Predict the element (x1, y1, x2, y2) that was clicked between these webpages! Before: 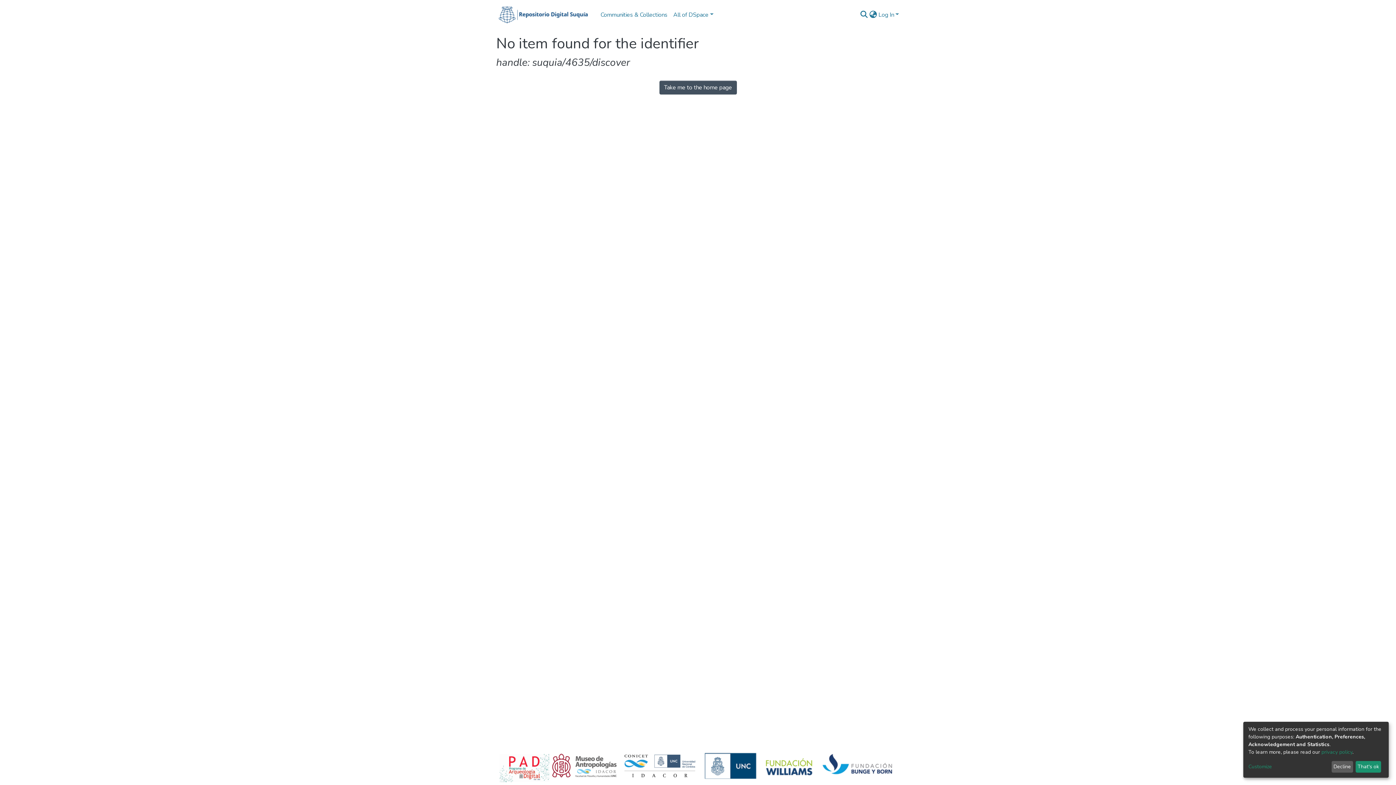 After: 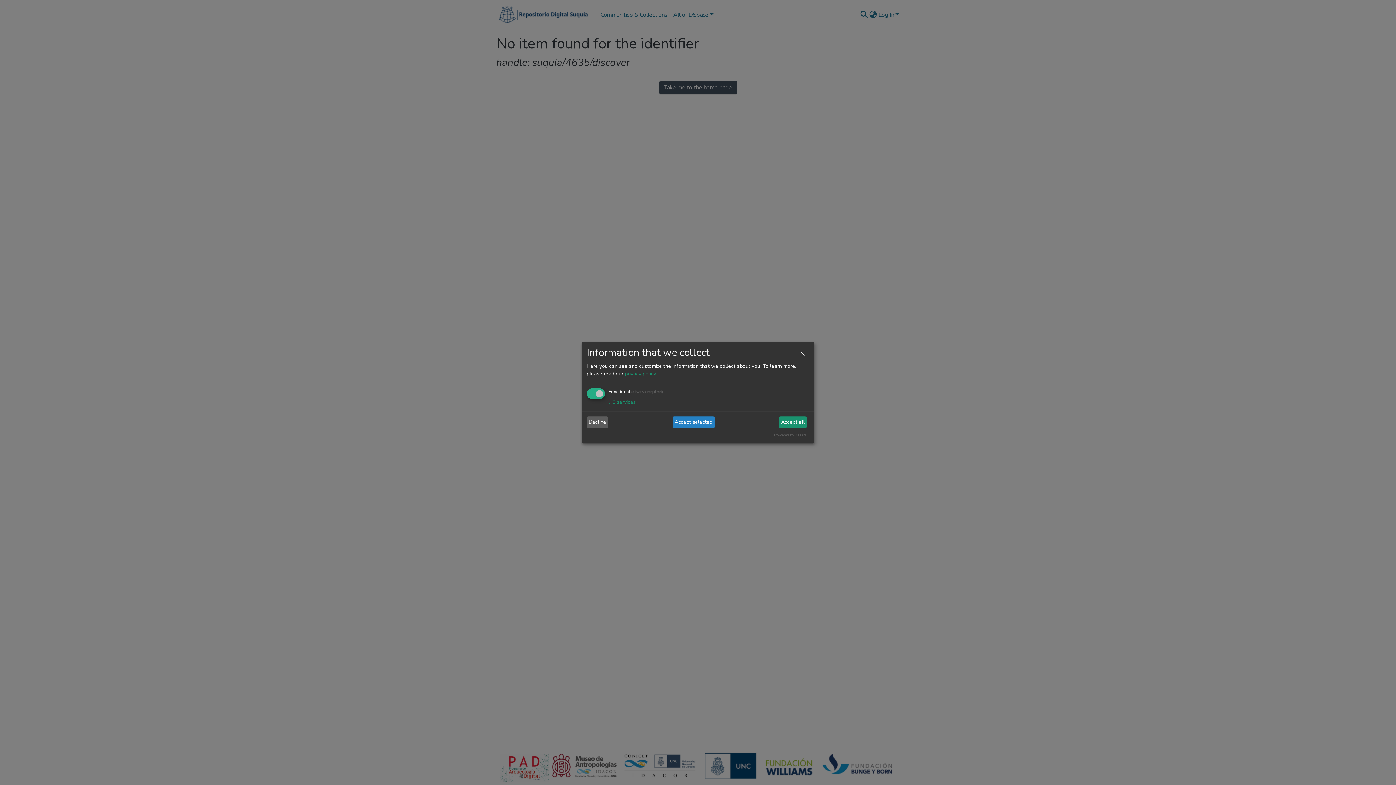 Action: label: Customize bbox: (1248, 763, 1329, 771)